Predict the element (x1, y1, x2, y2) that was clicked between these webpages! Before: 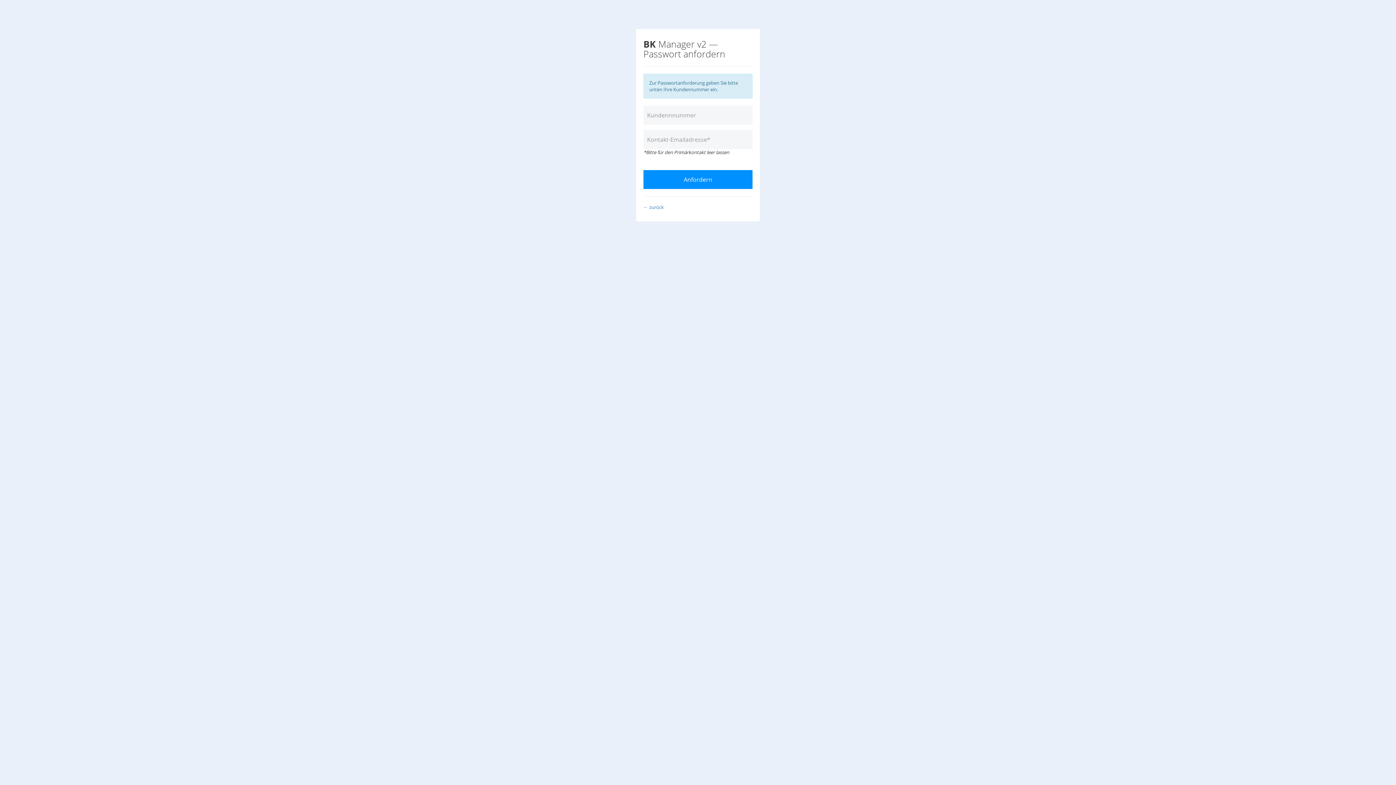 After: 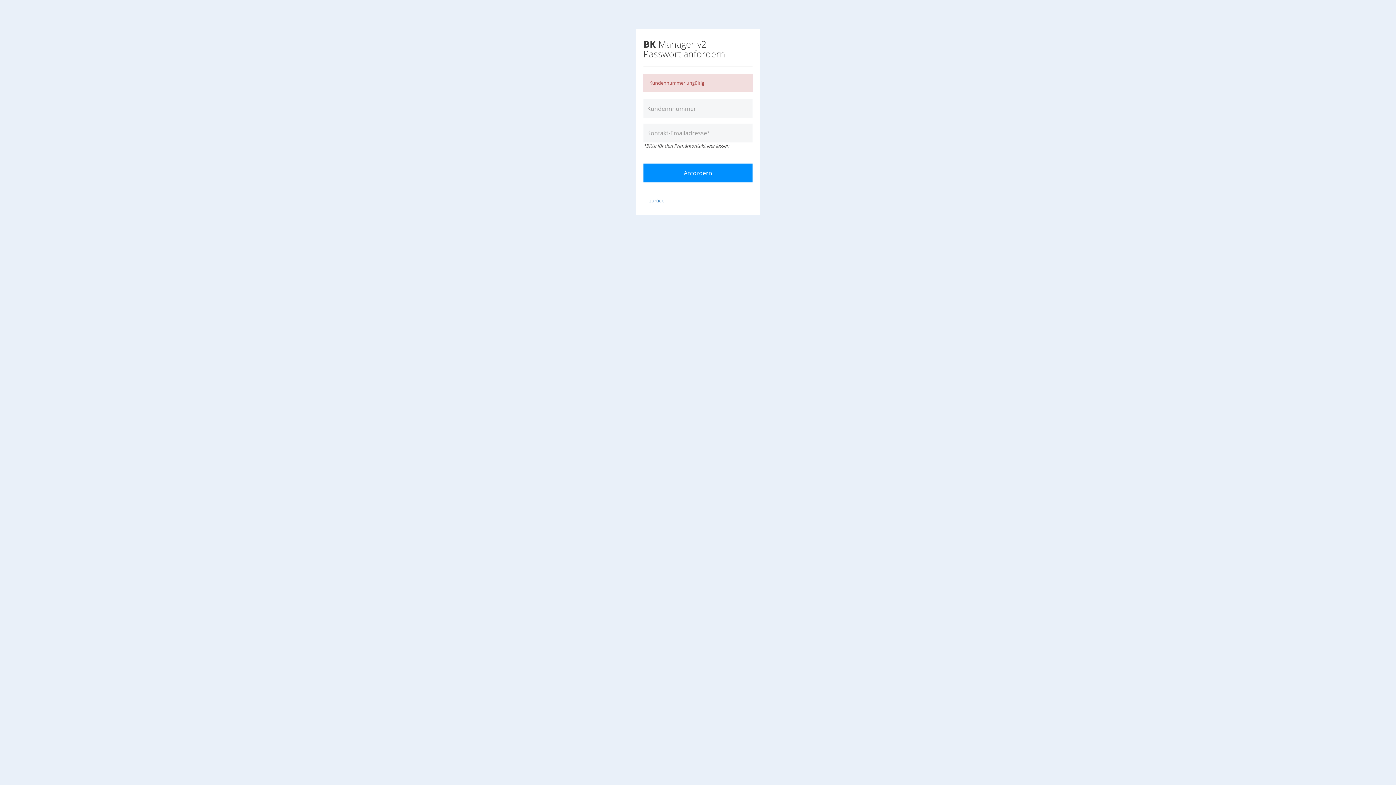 Action: bbox: (643, 170, 752, 189) label: Anfordern